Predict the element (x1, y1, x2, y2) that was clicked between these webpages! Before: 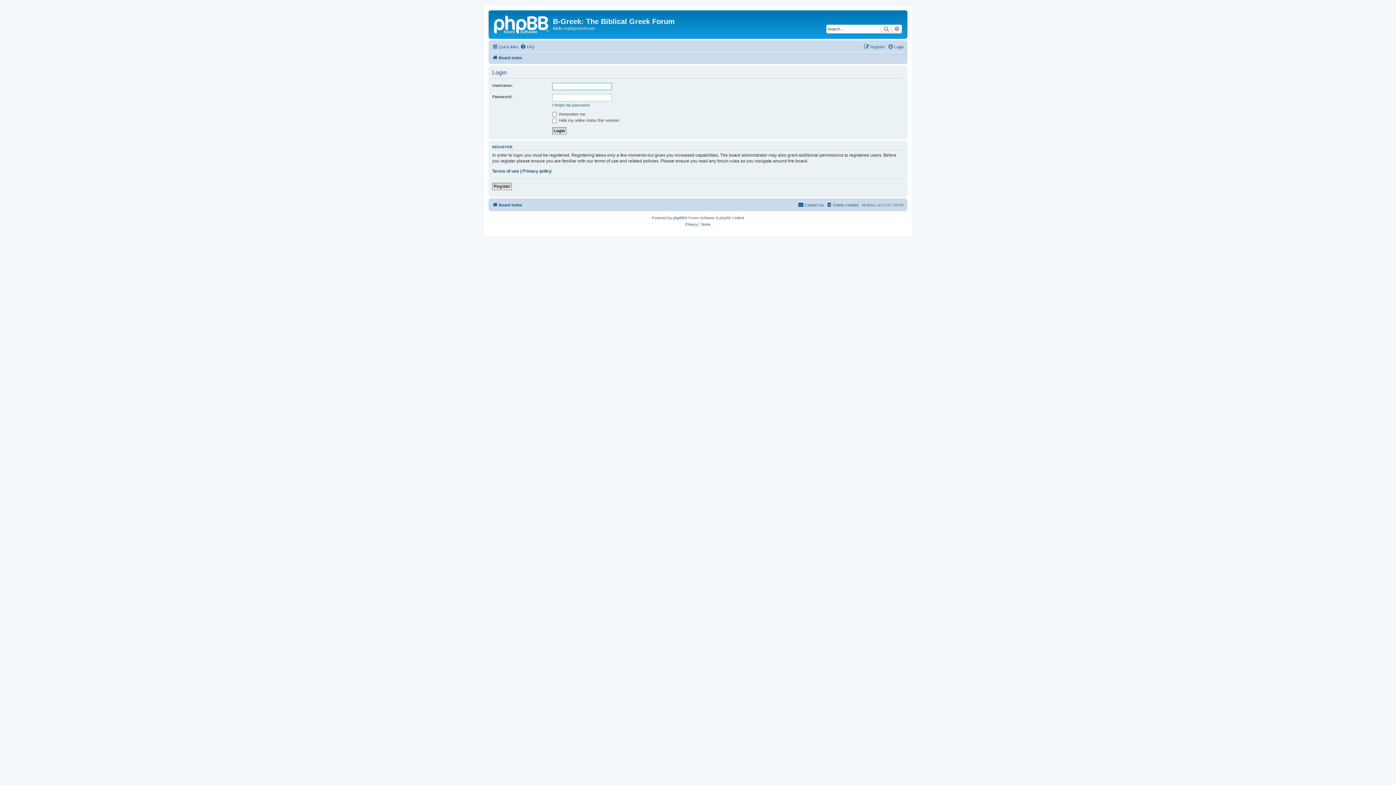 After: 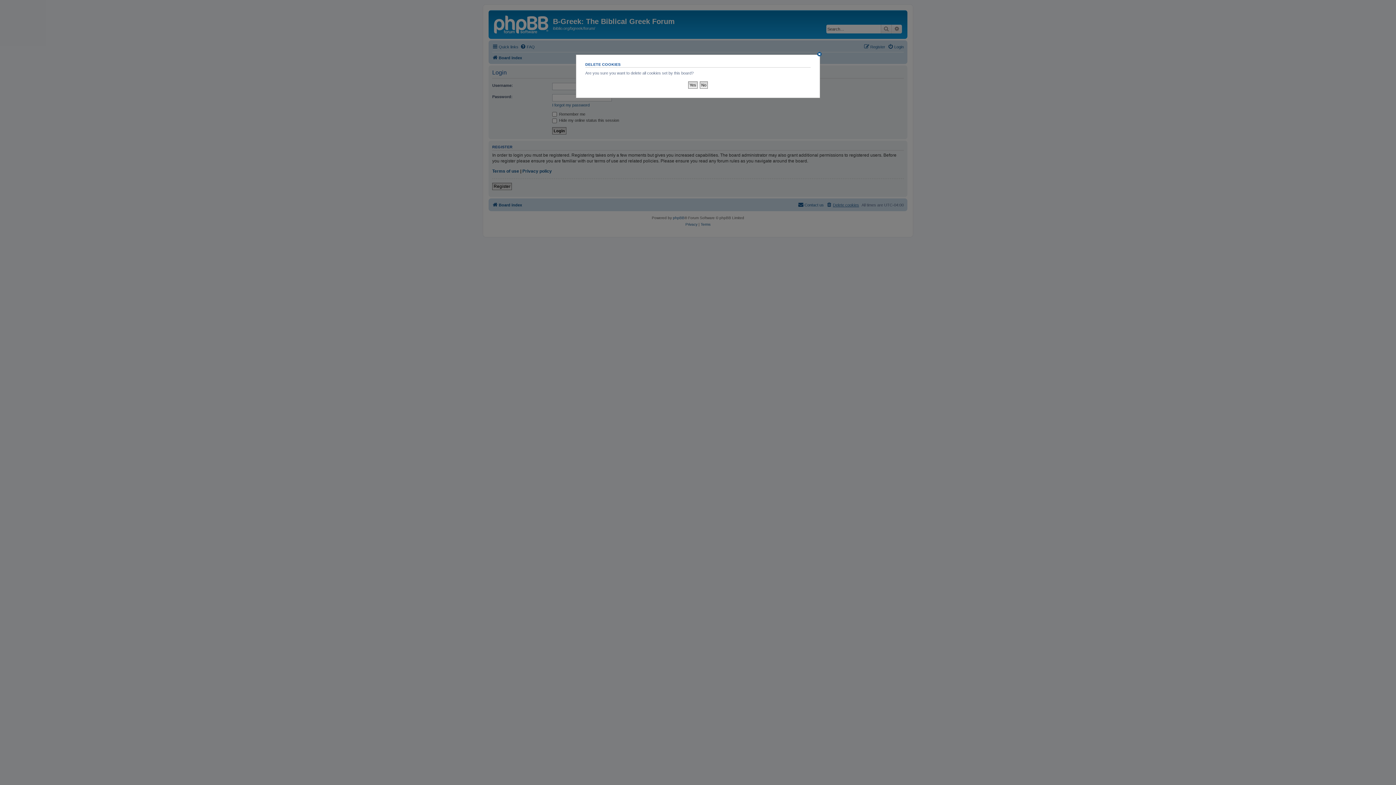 Action: label: Delete cookies bbox: (826, 200, 859, 209)